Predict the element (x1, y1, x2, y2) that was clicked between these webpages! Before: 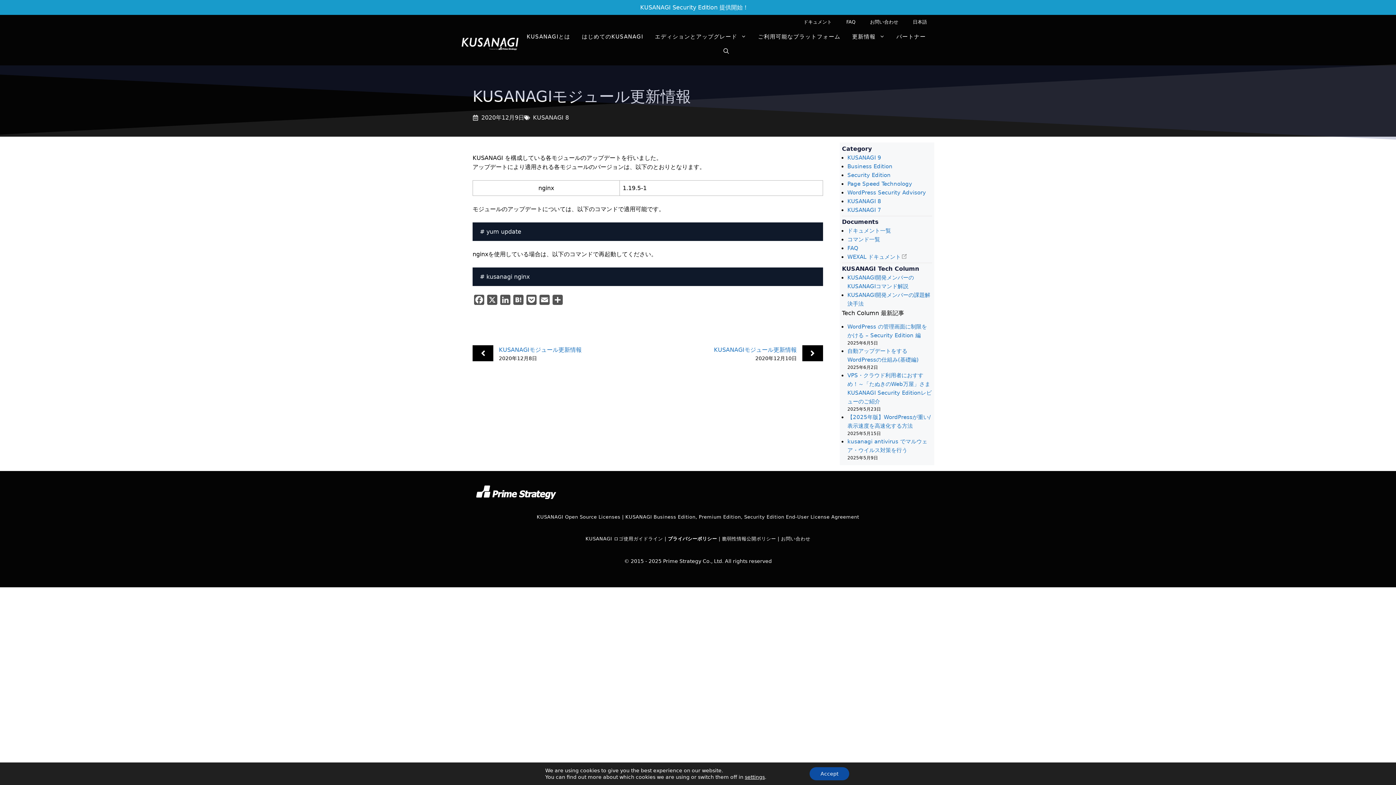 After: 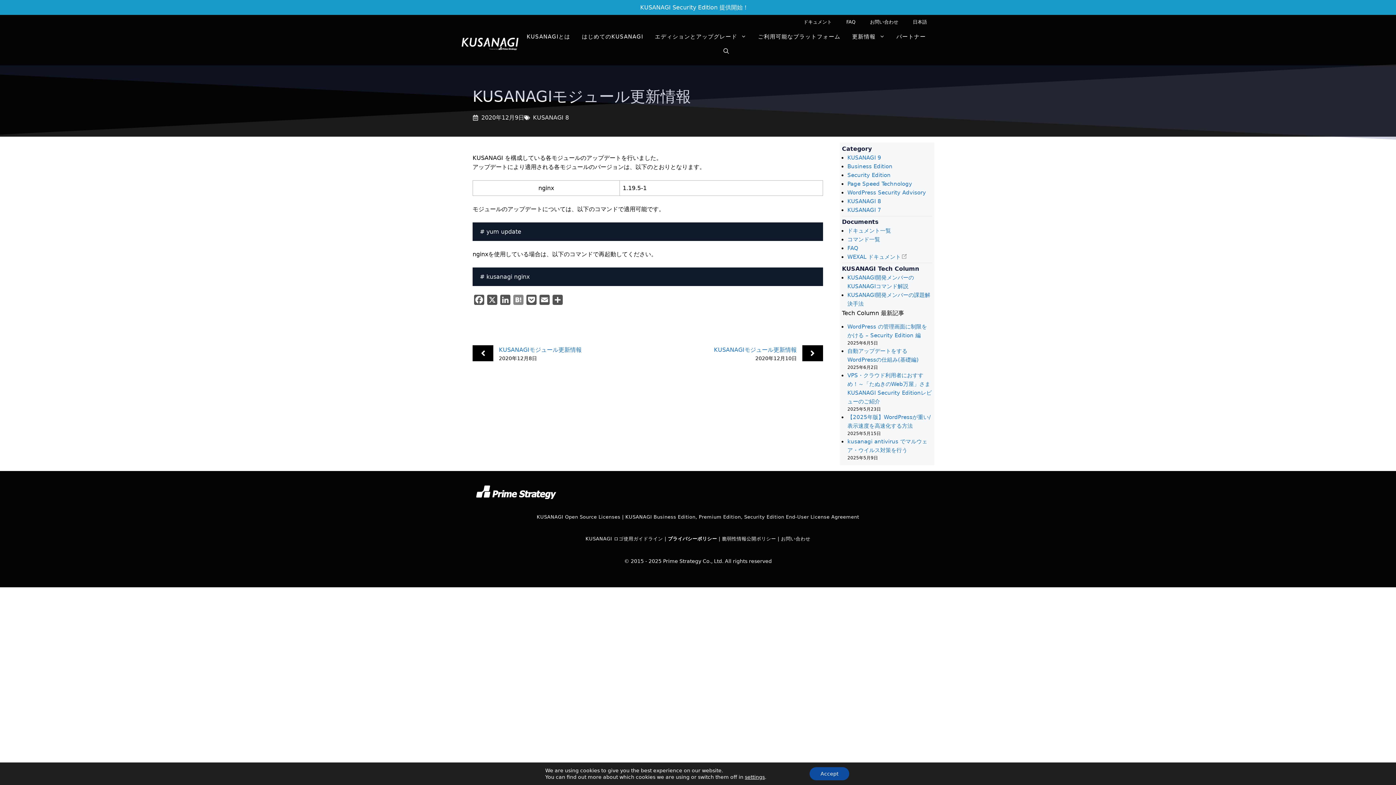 Action: label: Hatena bbox: (512, 294, 525, 308)